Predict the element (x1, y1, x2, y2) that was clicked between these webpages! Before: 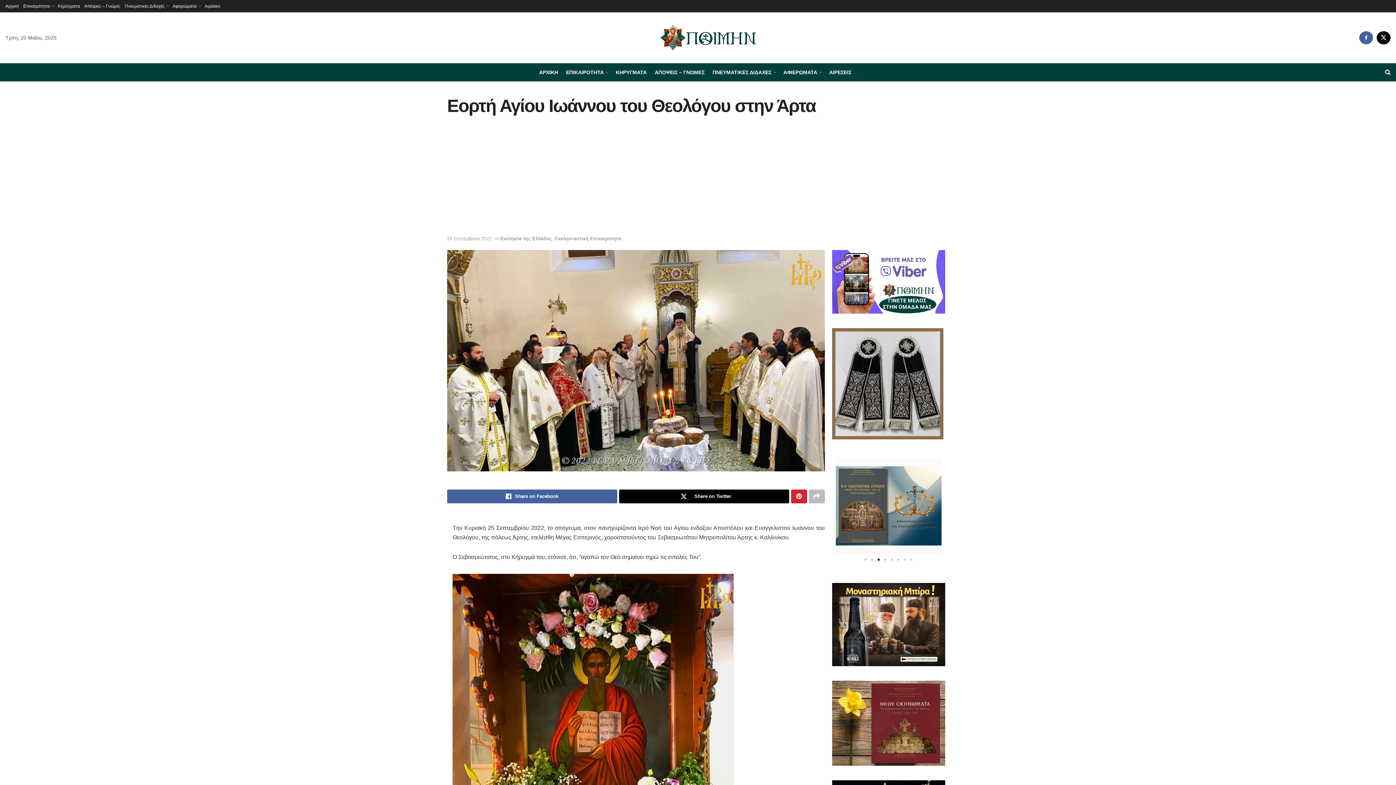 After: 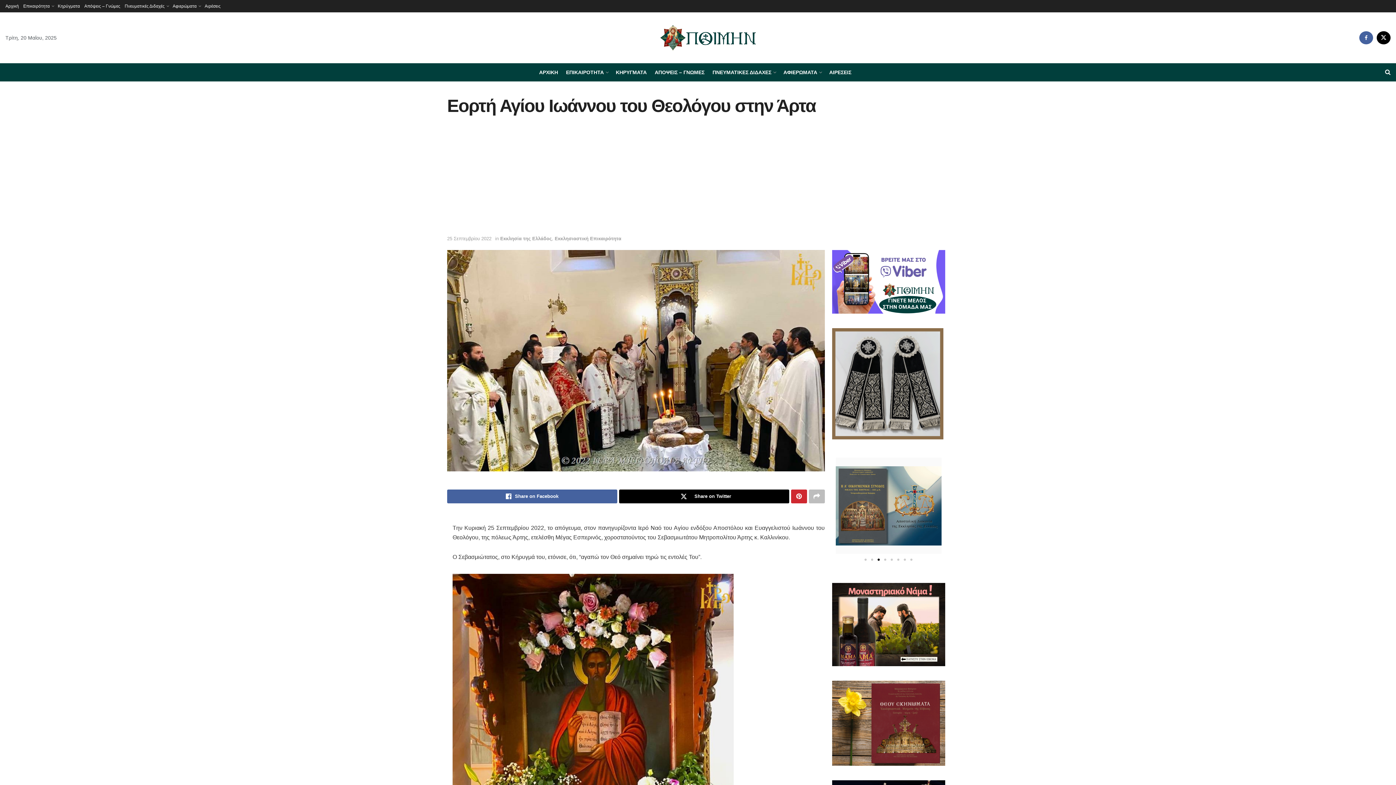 Action: bbox: (447, 235, 491, 241) label: 25 Σεπτεμβρίου 2022